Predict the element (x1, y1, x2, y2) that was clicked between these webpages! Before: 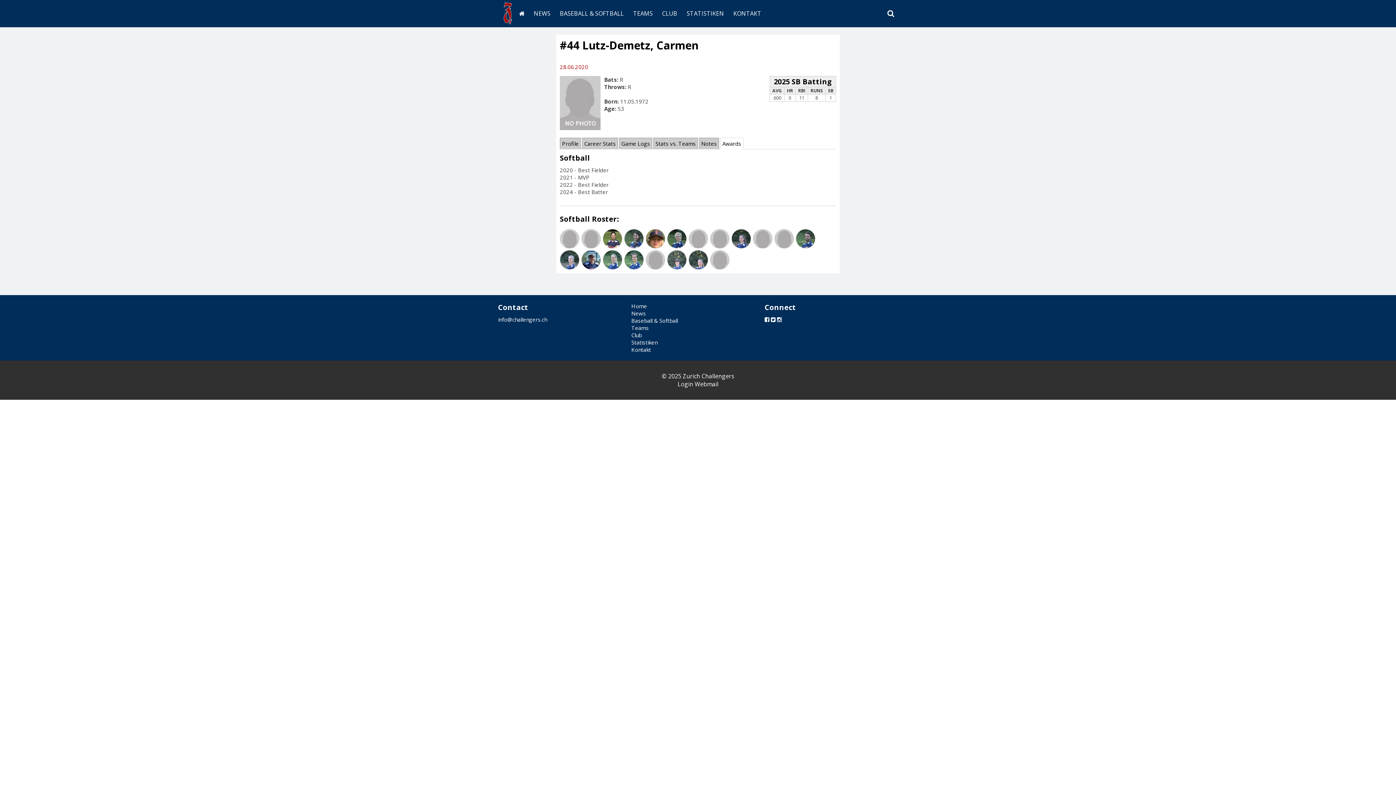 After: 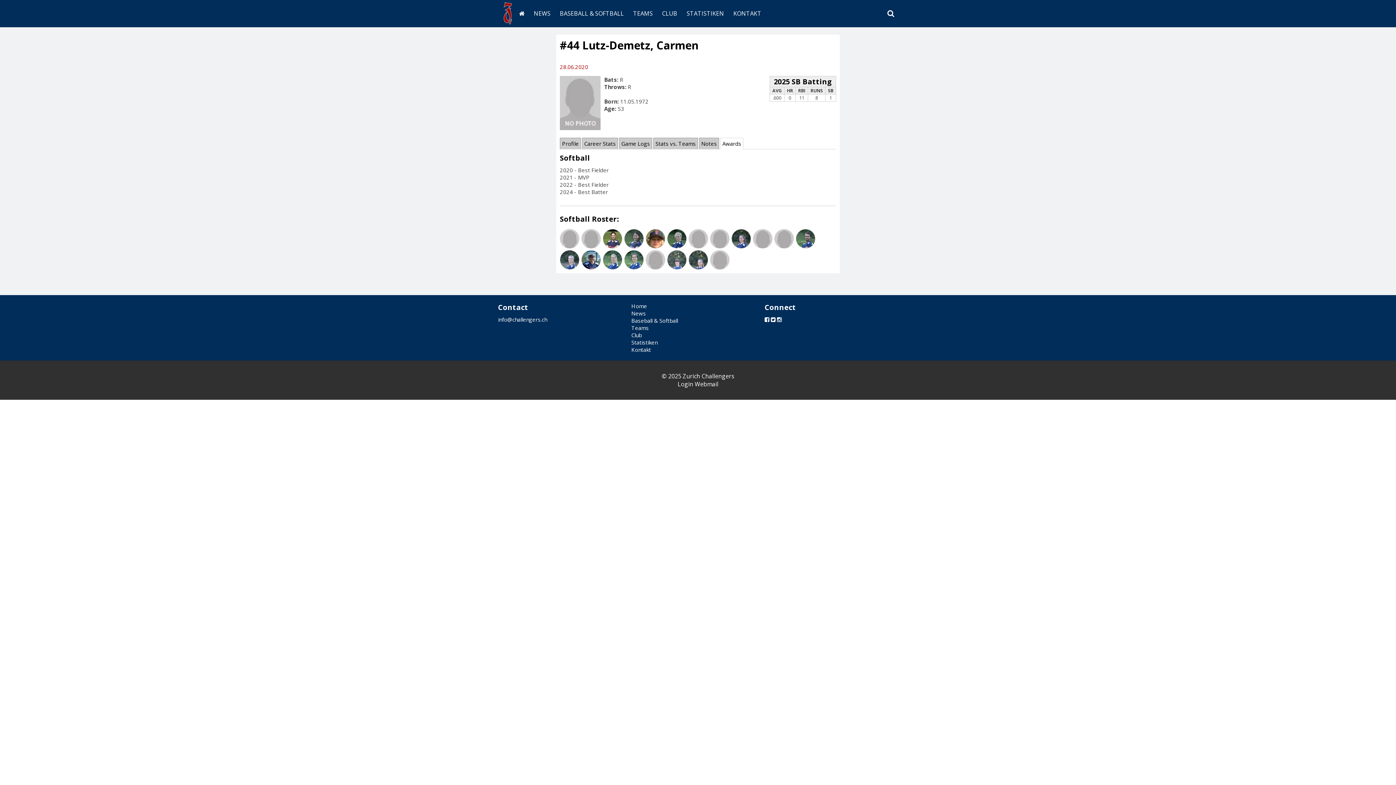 Action: bbox: (764, 316, 769, 323)